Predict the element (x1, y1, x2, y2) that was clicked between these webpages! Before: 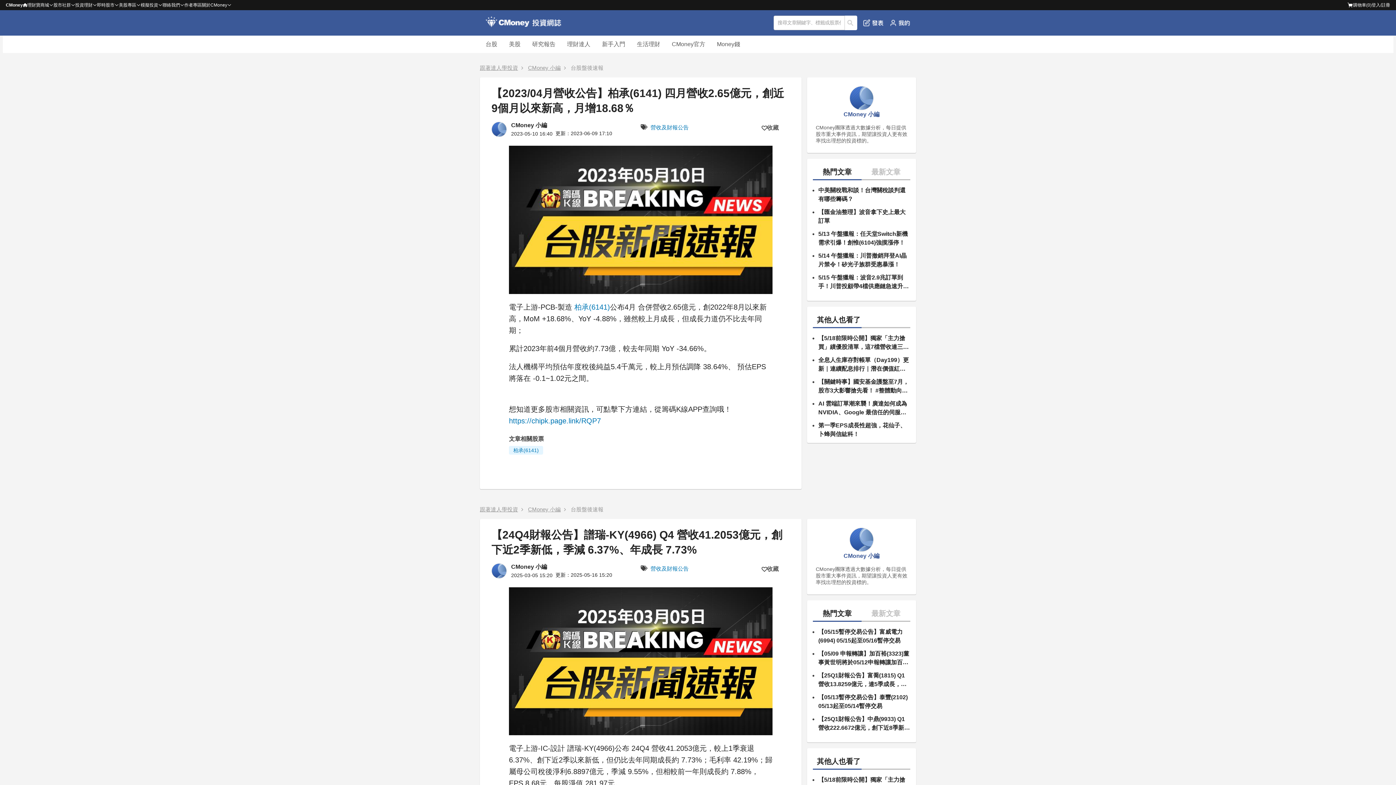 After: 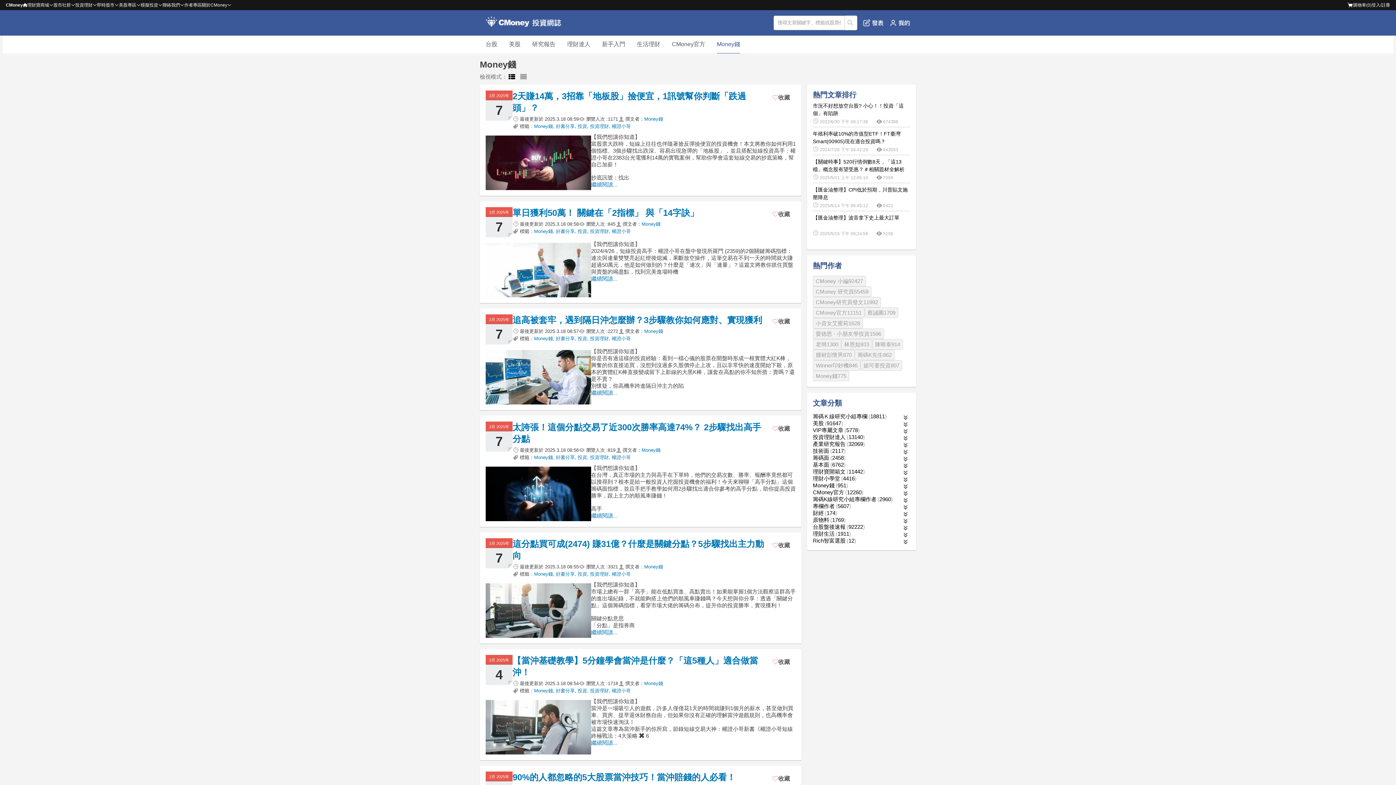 Action: label: Money錢 bbox: (717, 35, 740, 53)